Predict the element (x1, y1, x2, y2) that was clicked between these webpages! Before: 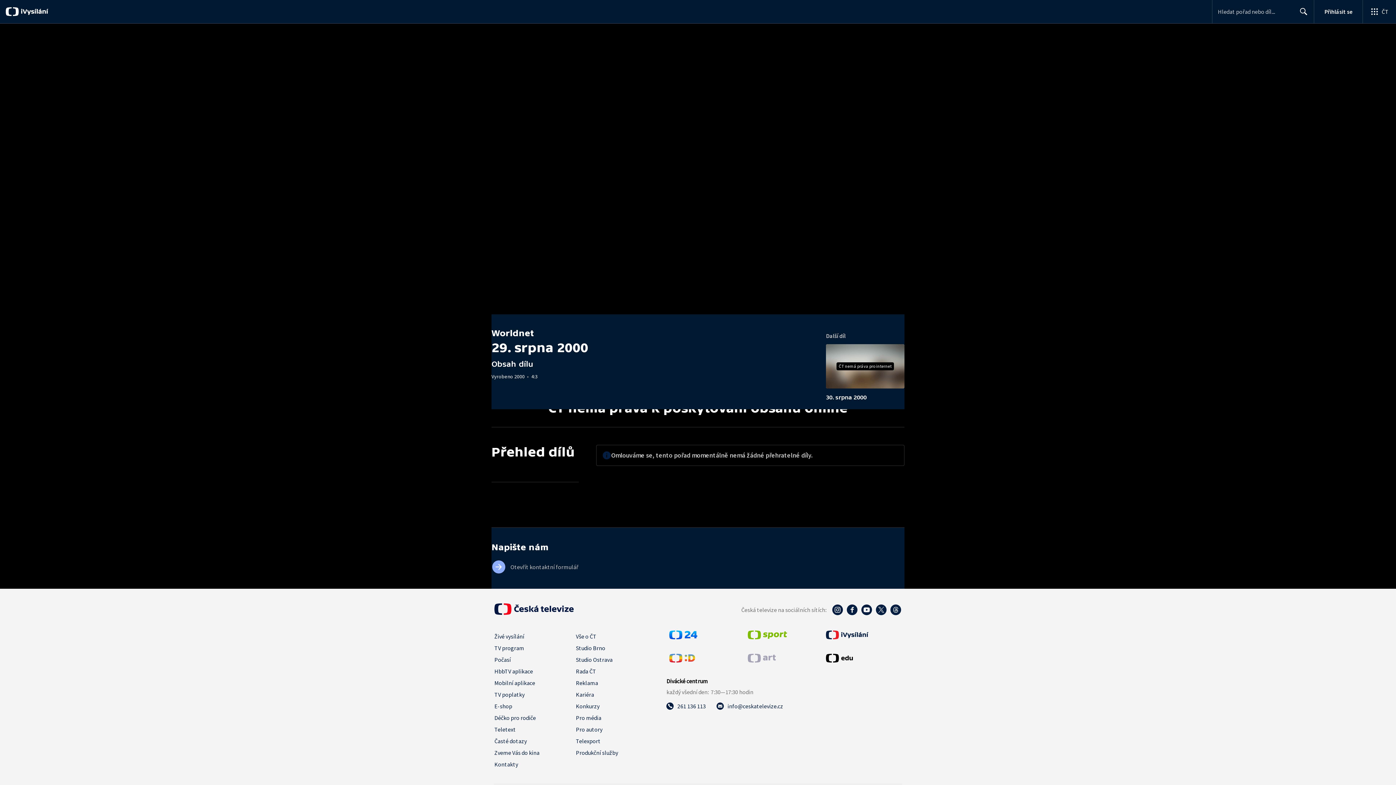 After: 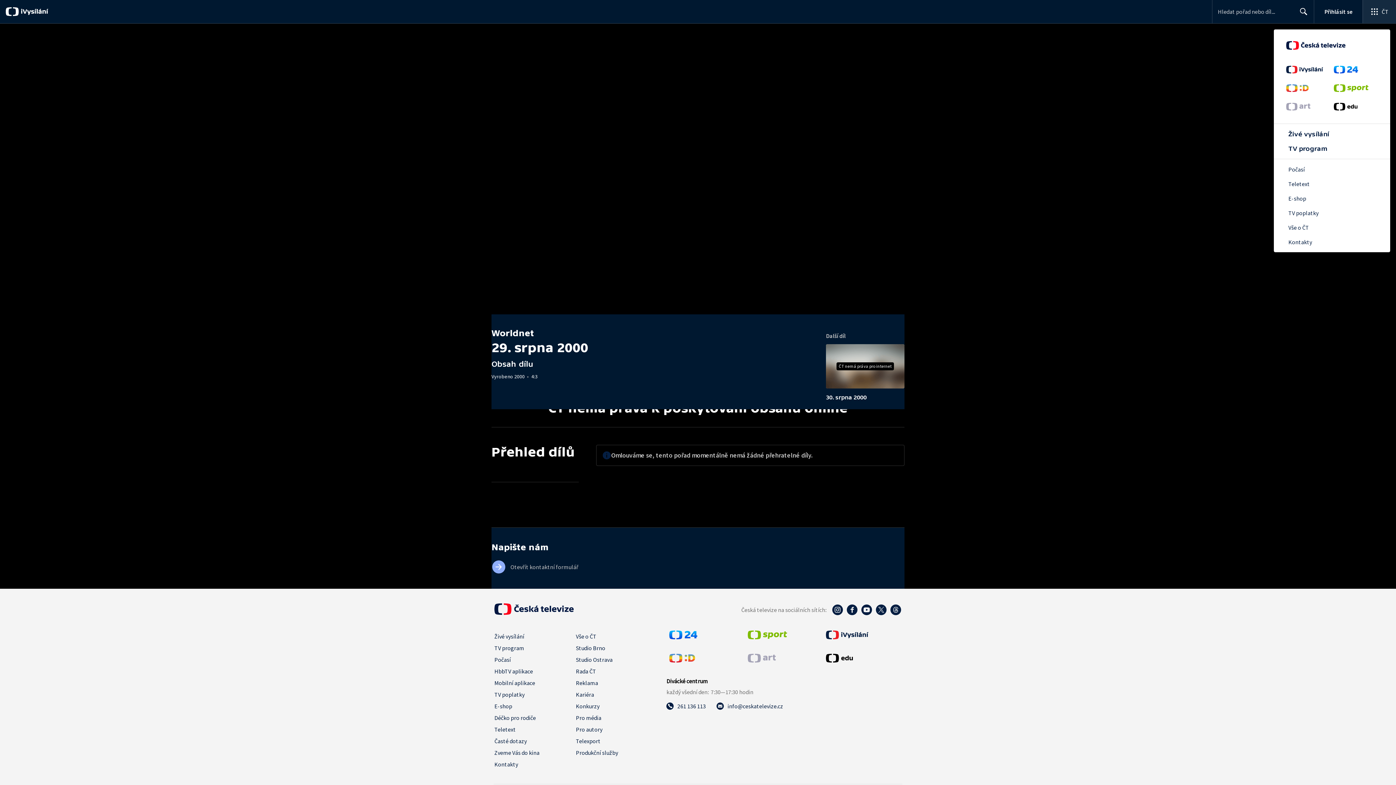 Action: bbox: (1362, 0, 1396, 23) label: Otevřít globální menu